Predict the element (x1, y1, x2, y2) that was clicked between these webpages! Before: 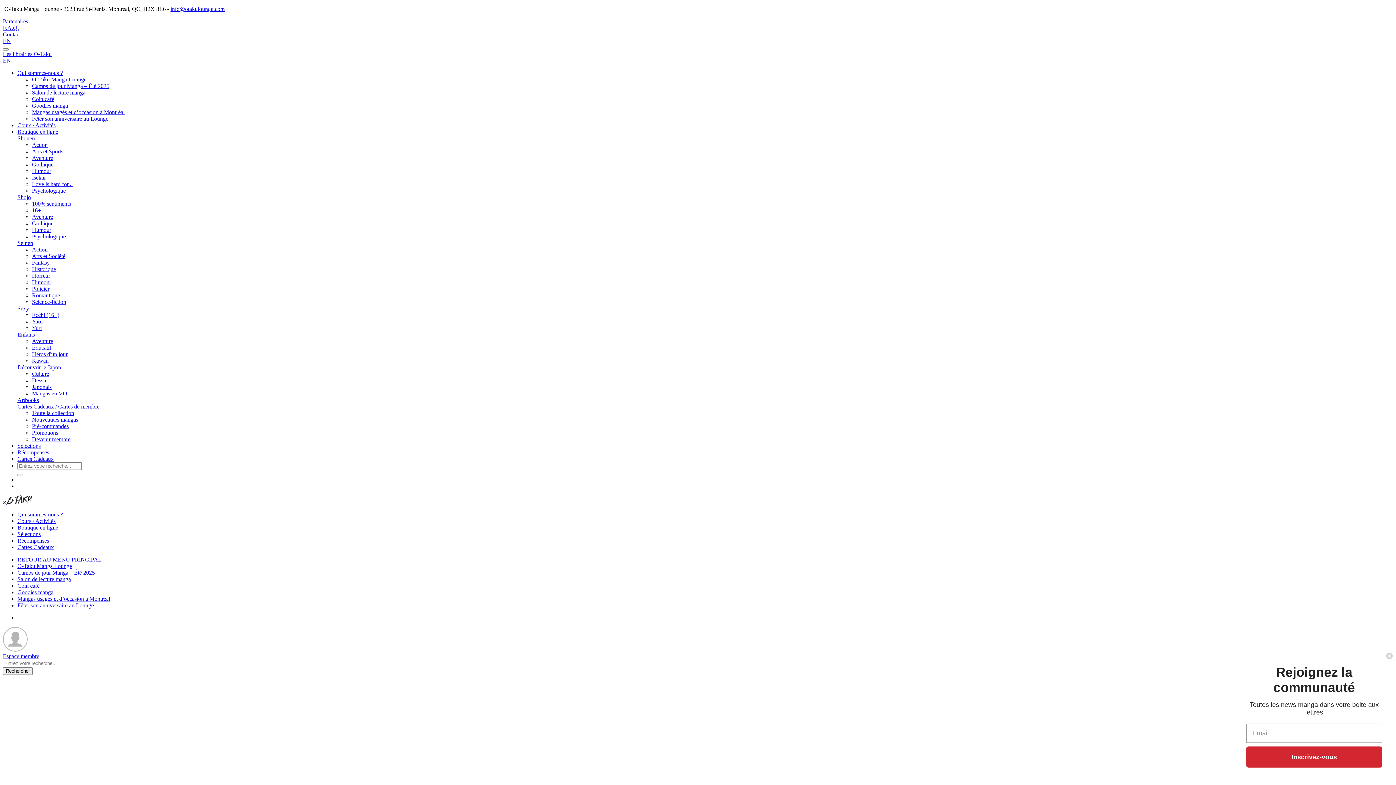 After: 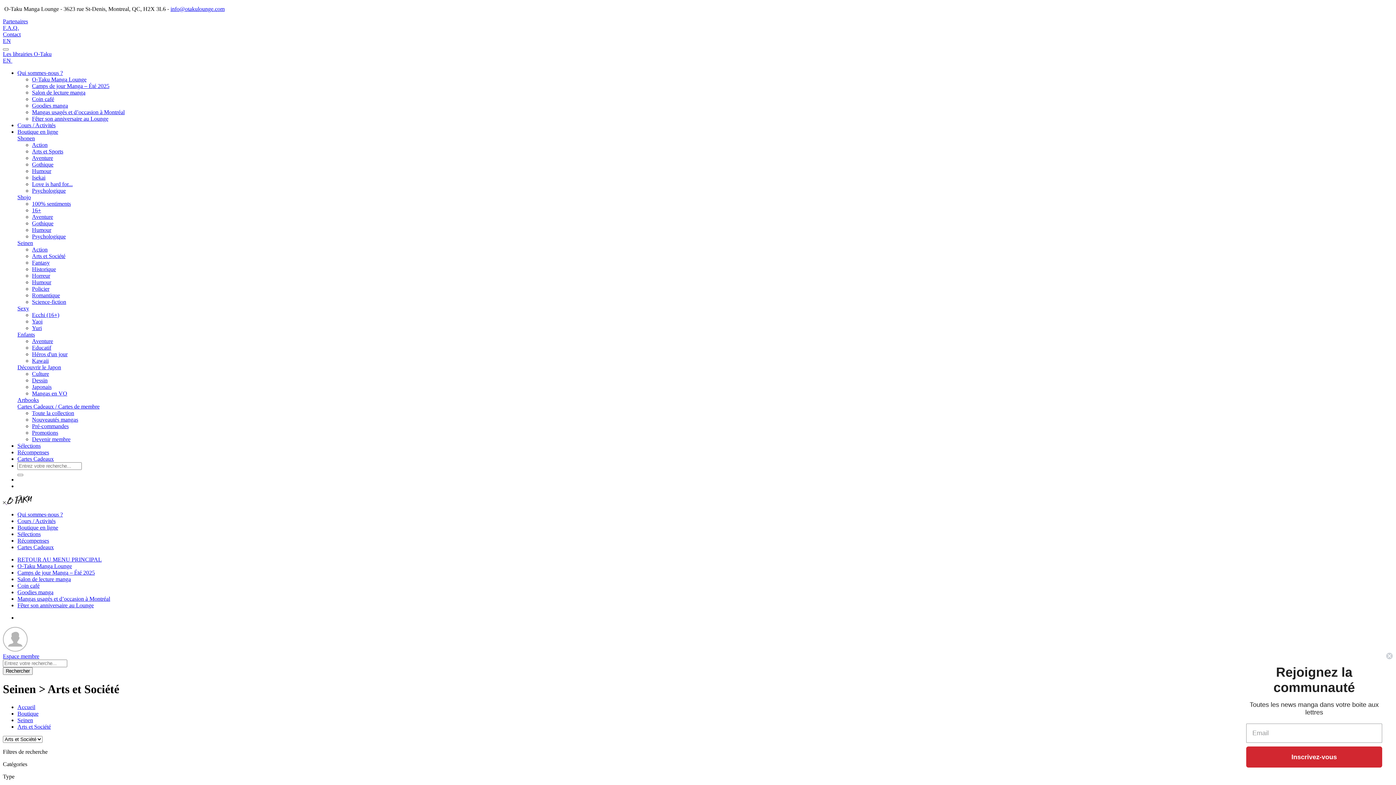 Action: bbox: (32, 253, 65, 259) label: Arts et Société